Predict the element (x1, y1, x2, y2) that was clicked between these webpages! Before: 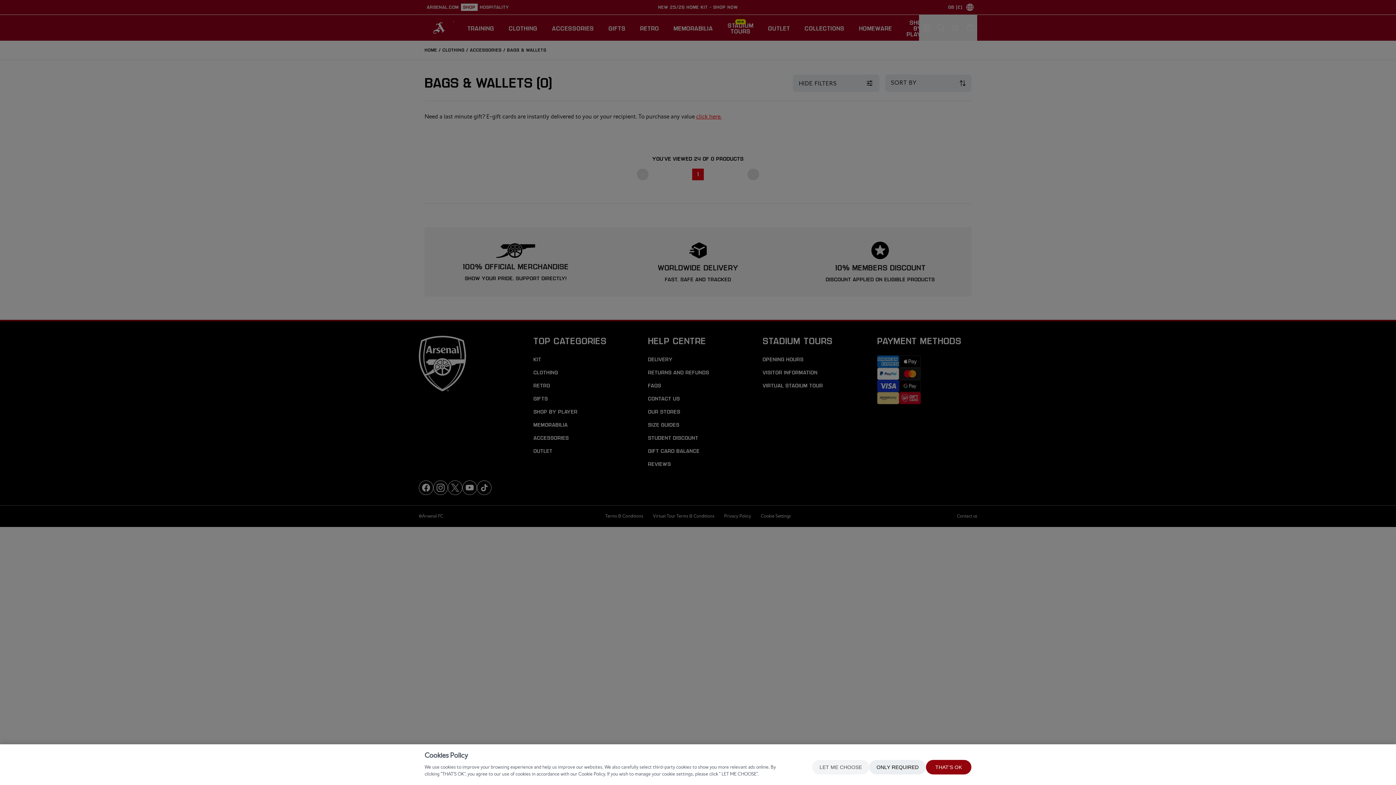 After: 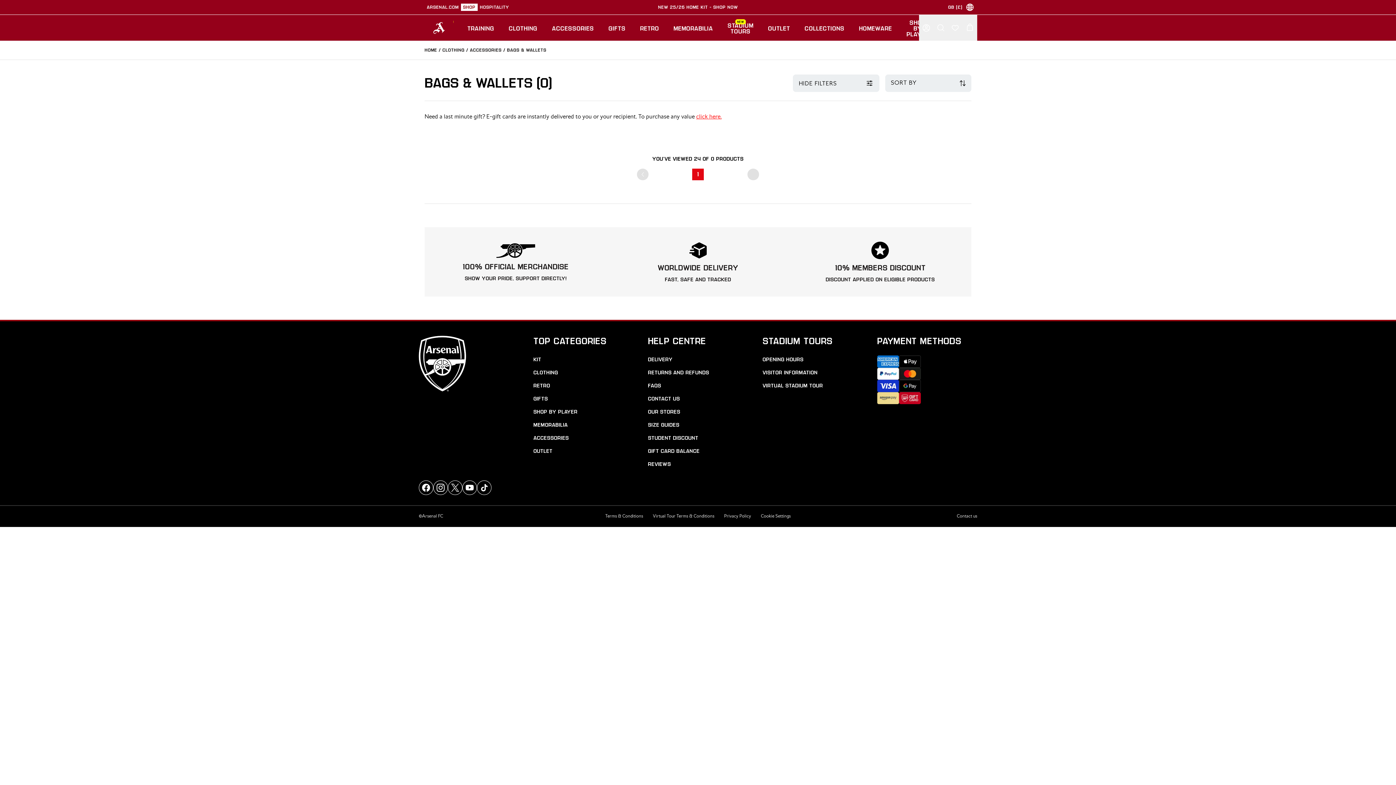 Action: bbox: (926, 760, 971, 774) label: THAT'S OK